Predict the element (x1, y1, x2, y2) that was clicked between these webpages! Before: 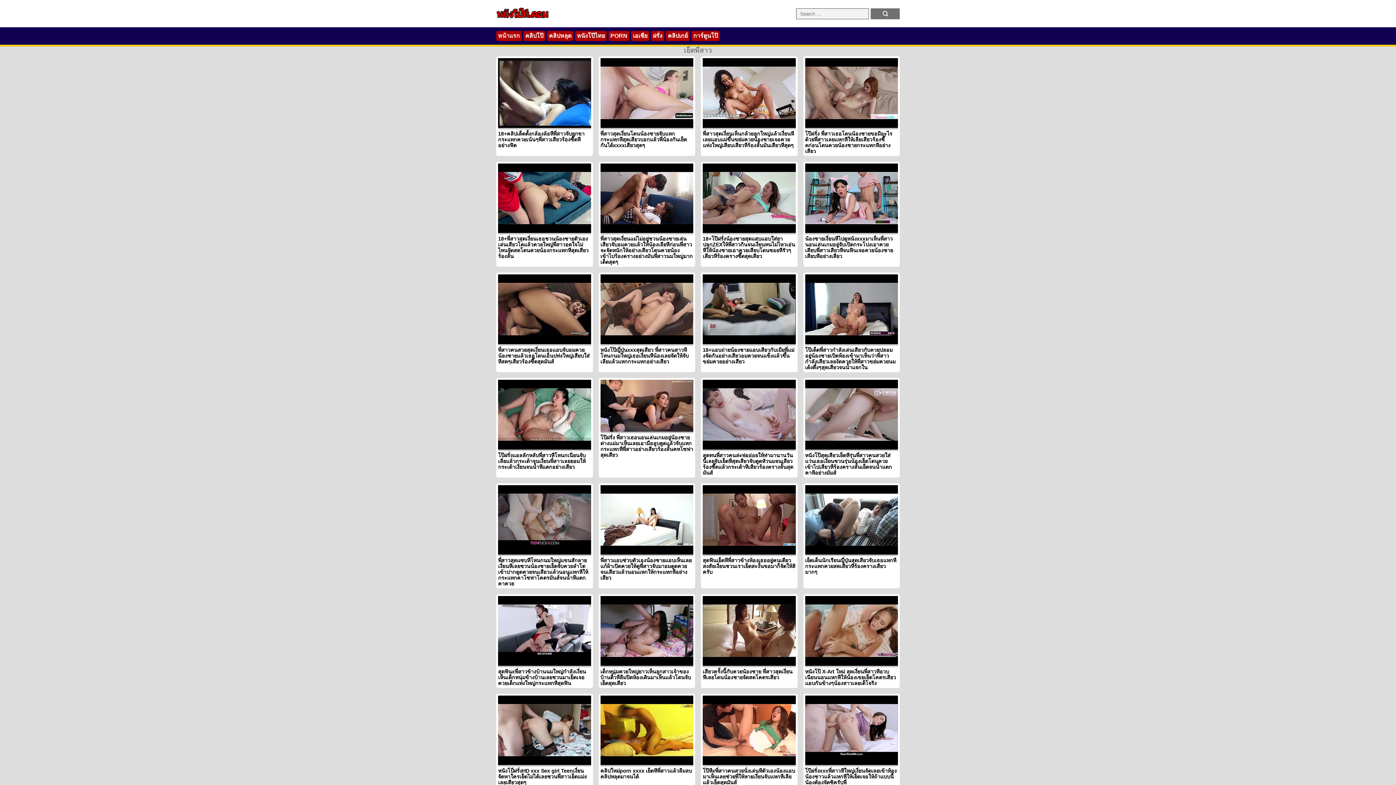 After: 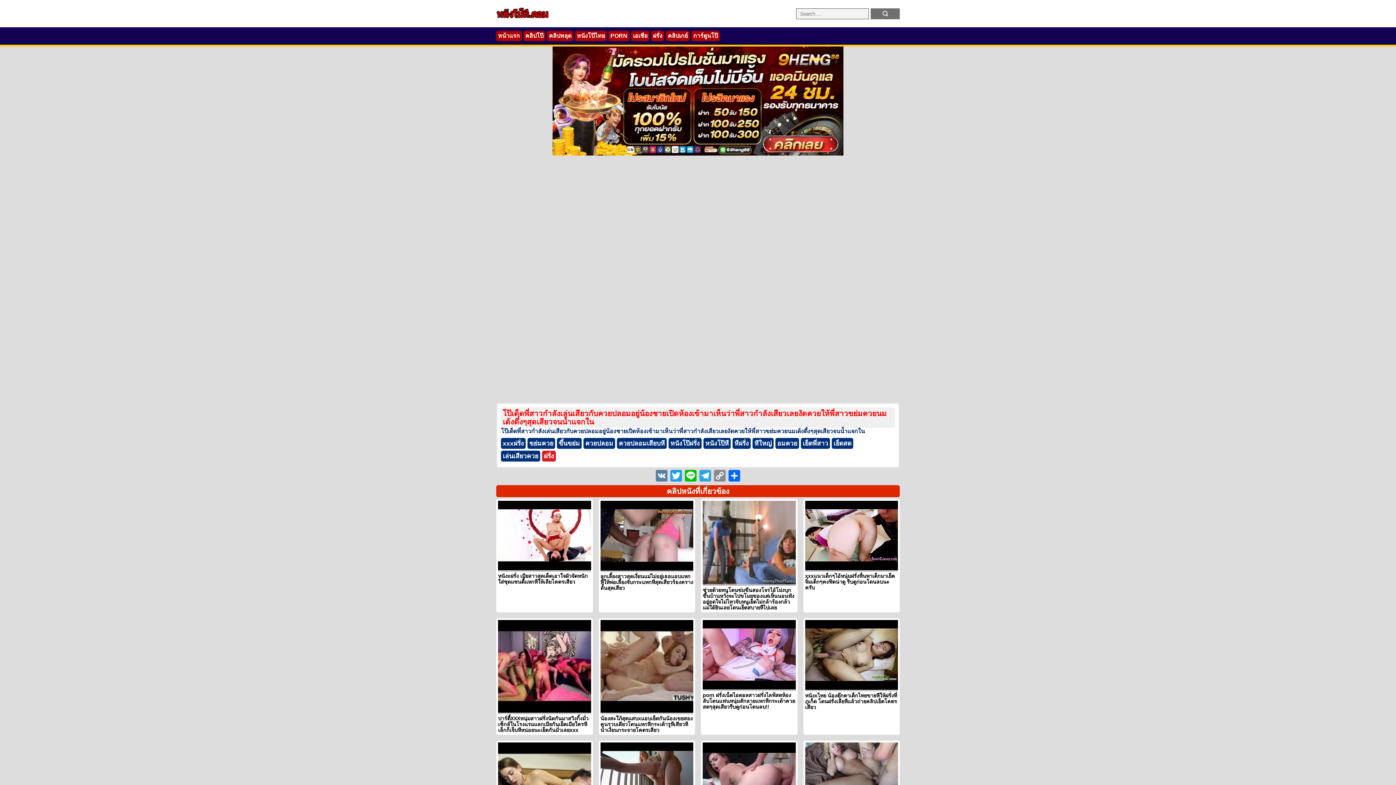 Action: label: โป๊เด็ดพี่สาวกำลังเล่นเสียวกับควยปลอมอยู่น้องชายเปิดห้องเข้ามาเห็นว่าพี่สาวกำลังเสียวเลยงัดควยให้พี่สาวขย่มควยนมเด้งดึ๋งๆสุดเสียวจนน้ำแจกใน bbox: (803, 272, 900, 372)